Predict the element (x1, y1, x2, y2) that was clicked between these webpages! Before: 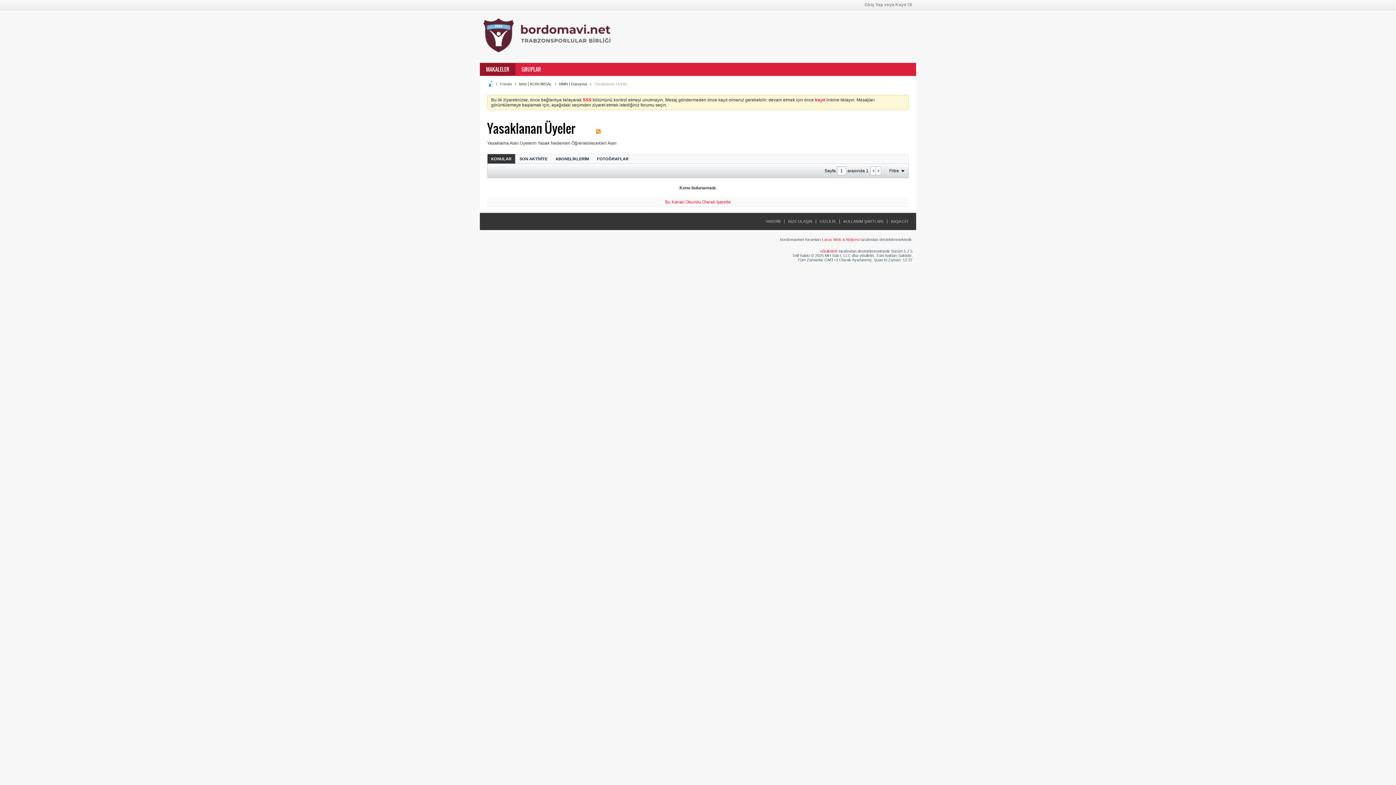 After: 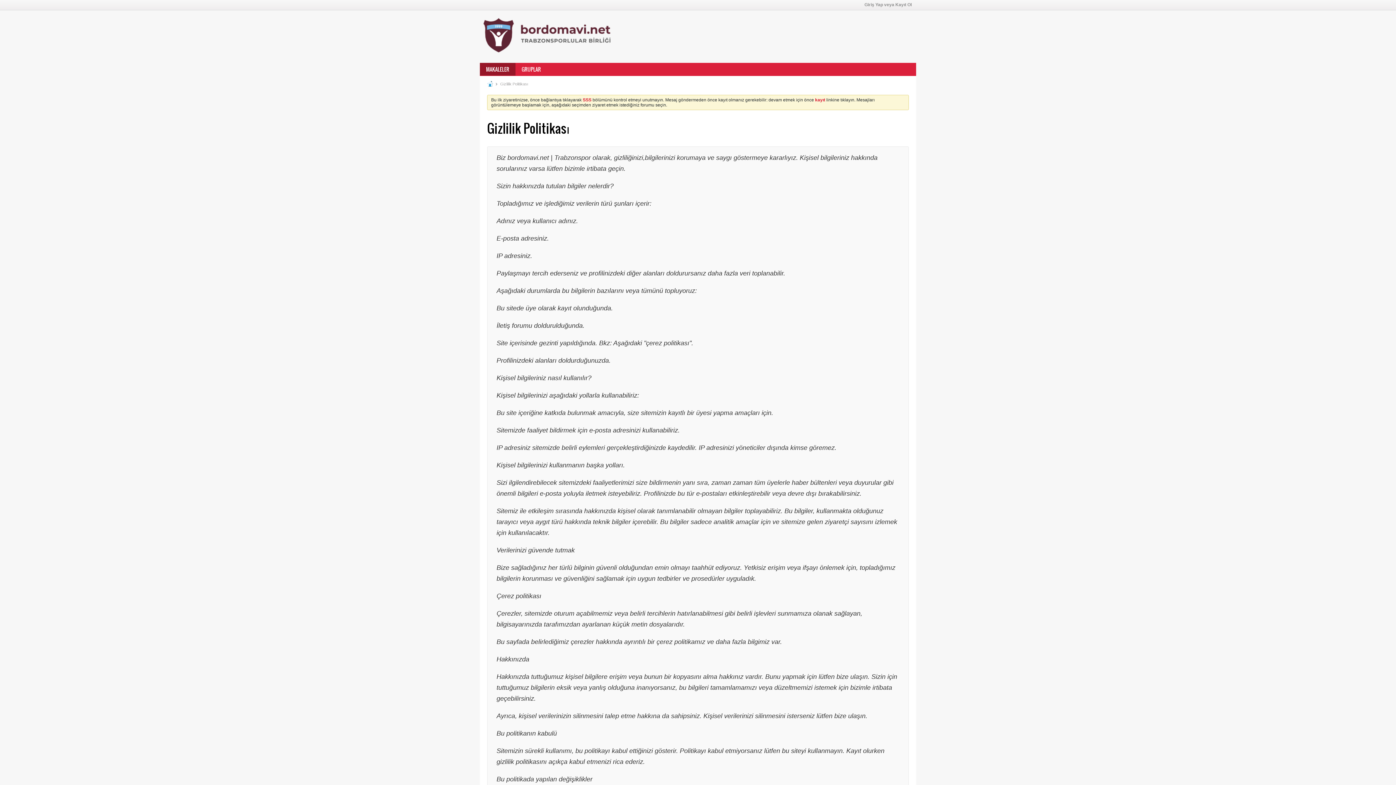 Action: bbox: (816, 219, 836, 223) label: GİZLİLİK